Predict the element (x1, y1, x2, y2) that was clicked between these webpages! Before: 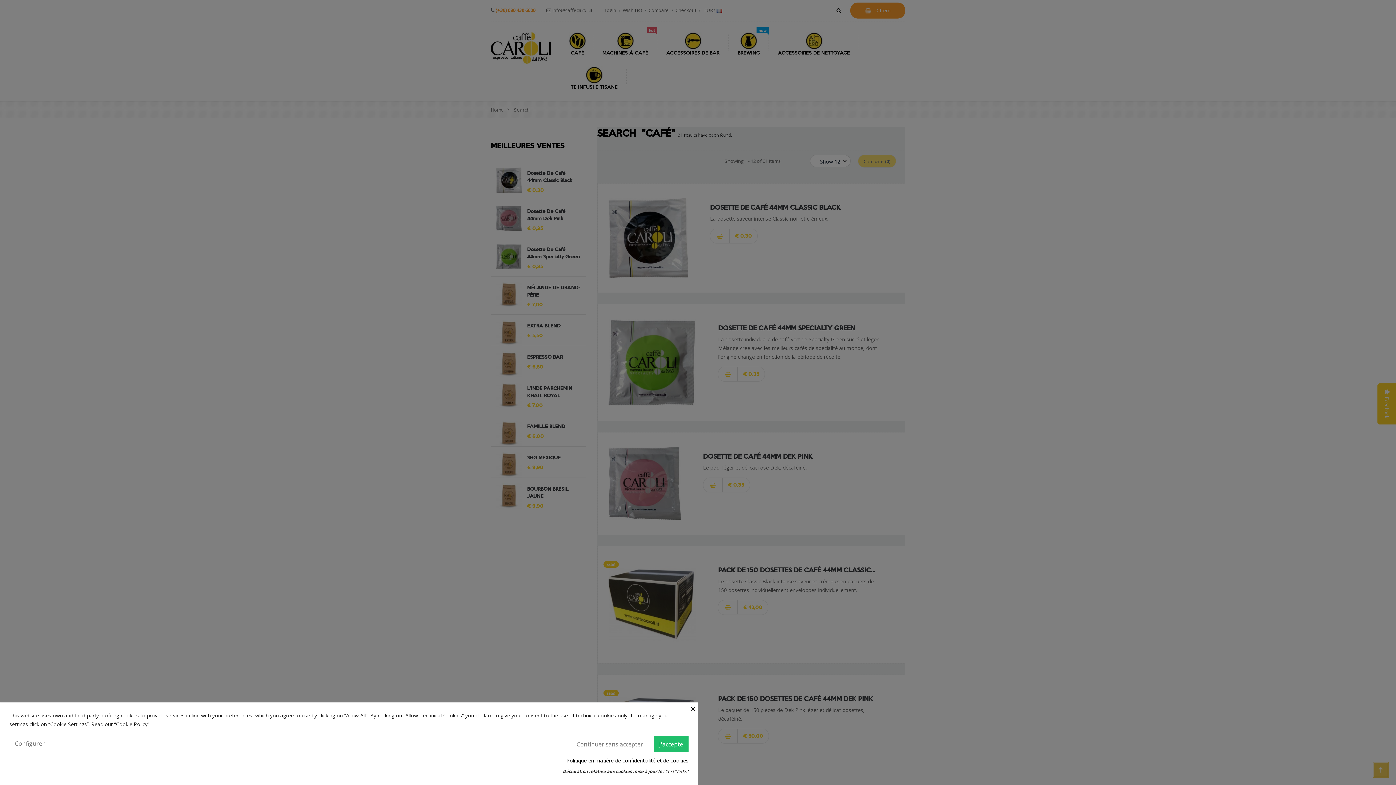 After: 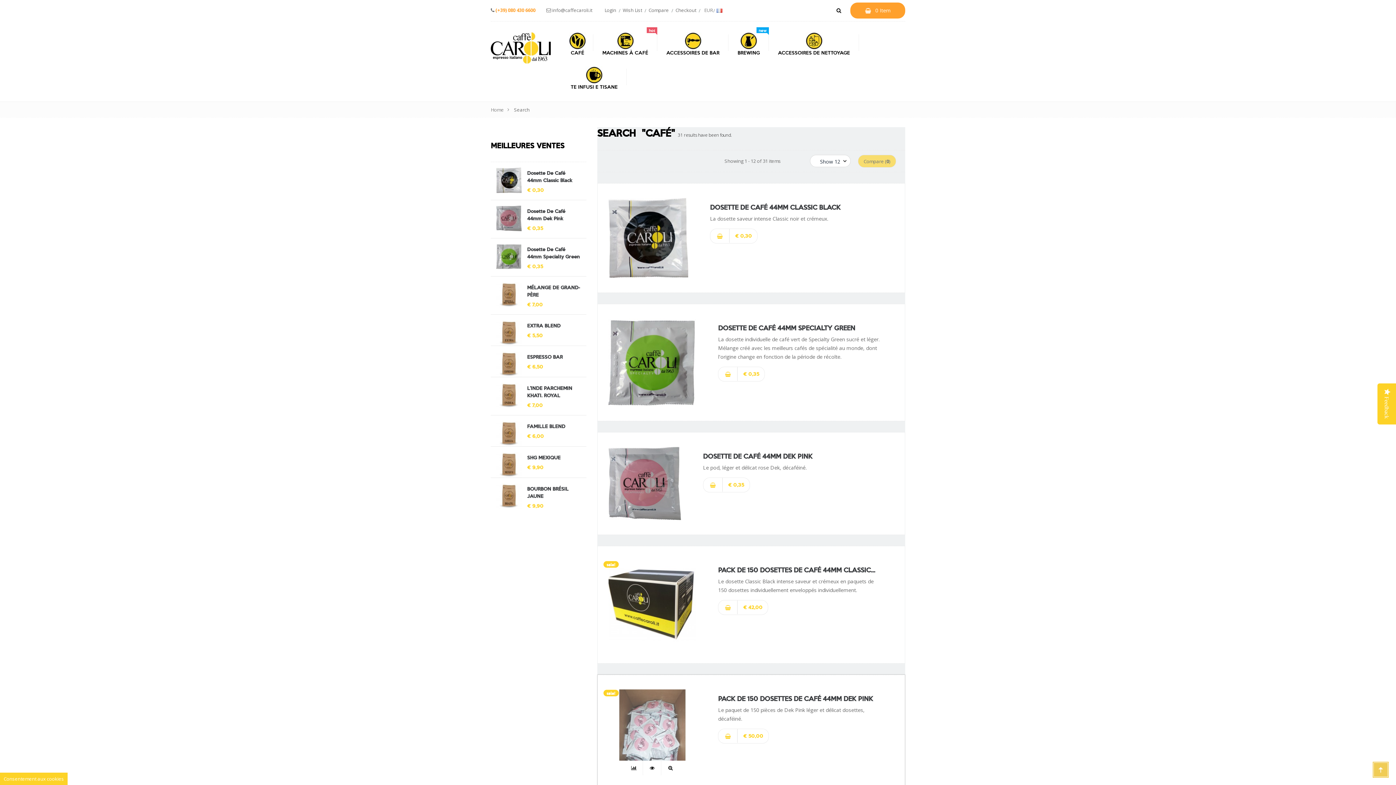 Action: bbox: (653, 736, 688, 752) label: J'accepte